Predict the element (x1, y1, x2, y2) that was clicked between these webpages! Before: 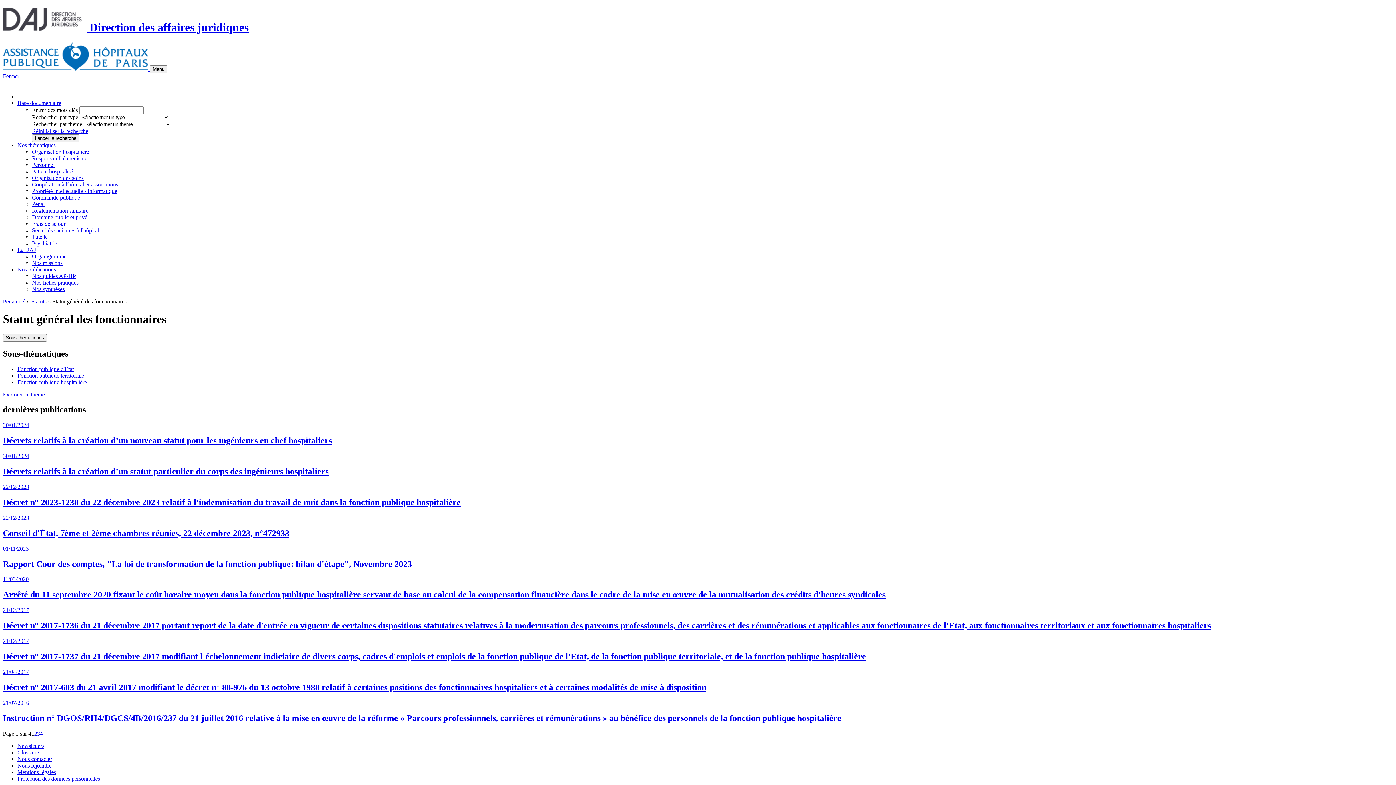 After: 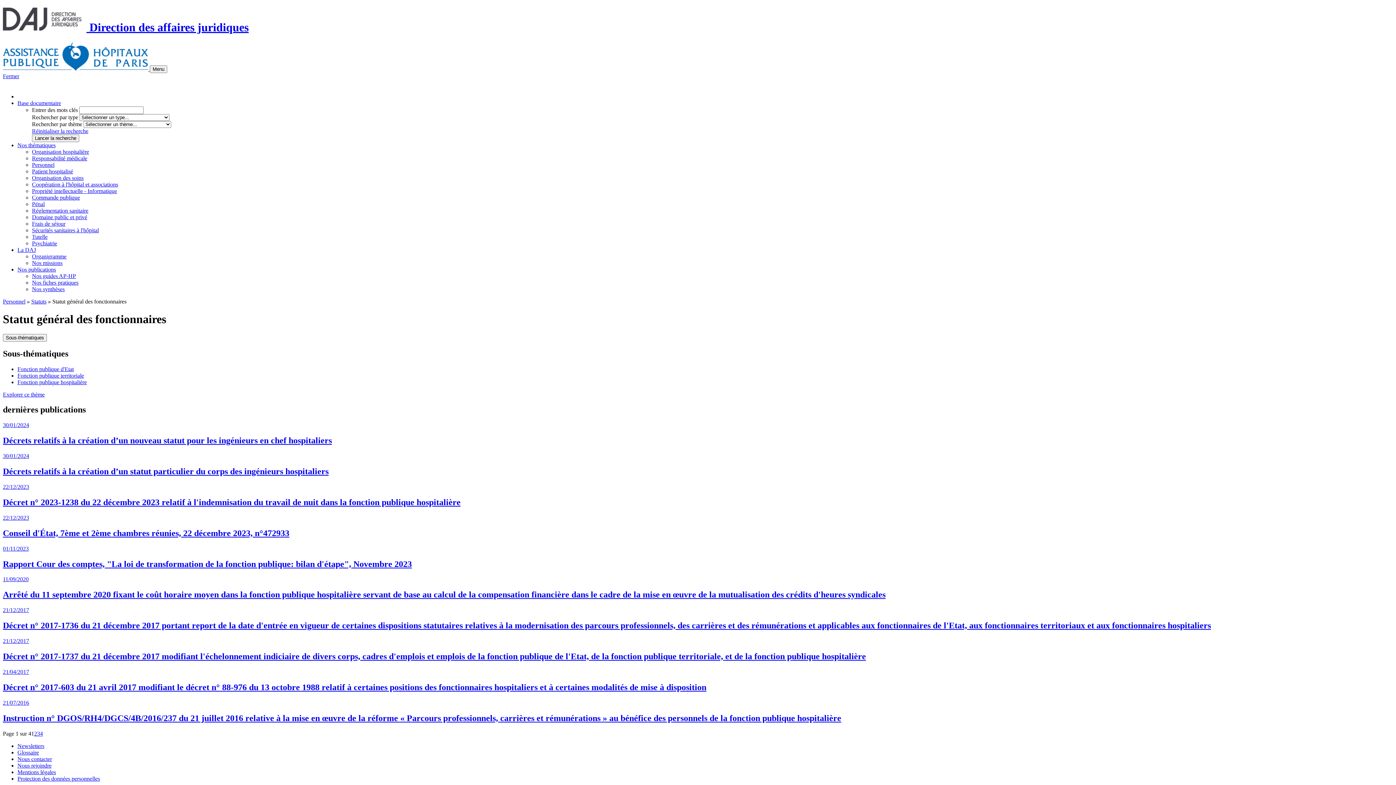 Action: label: Réinitialiser la recherche bbox: (32, 127, 88, 134)